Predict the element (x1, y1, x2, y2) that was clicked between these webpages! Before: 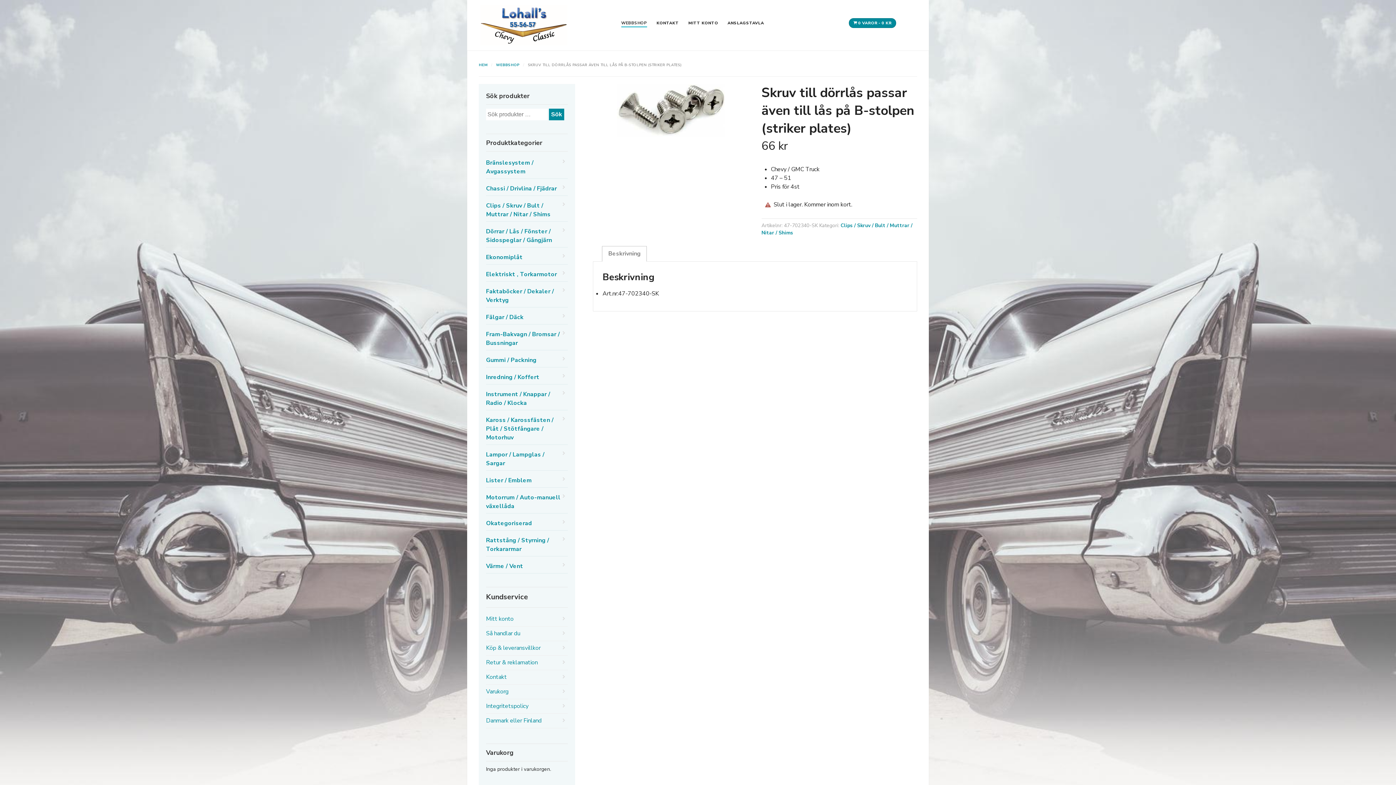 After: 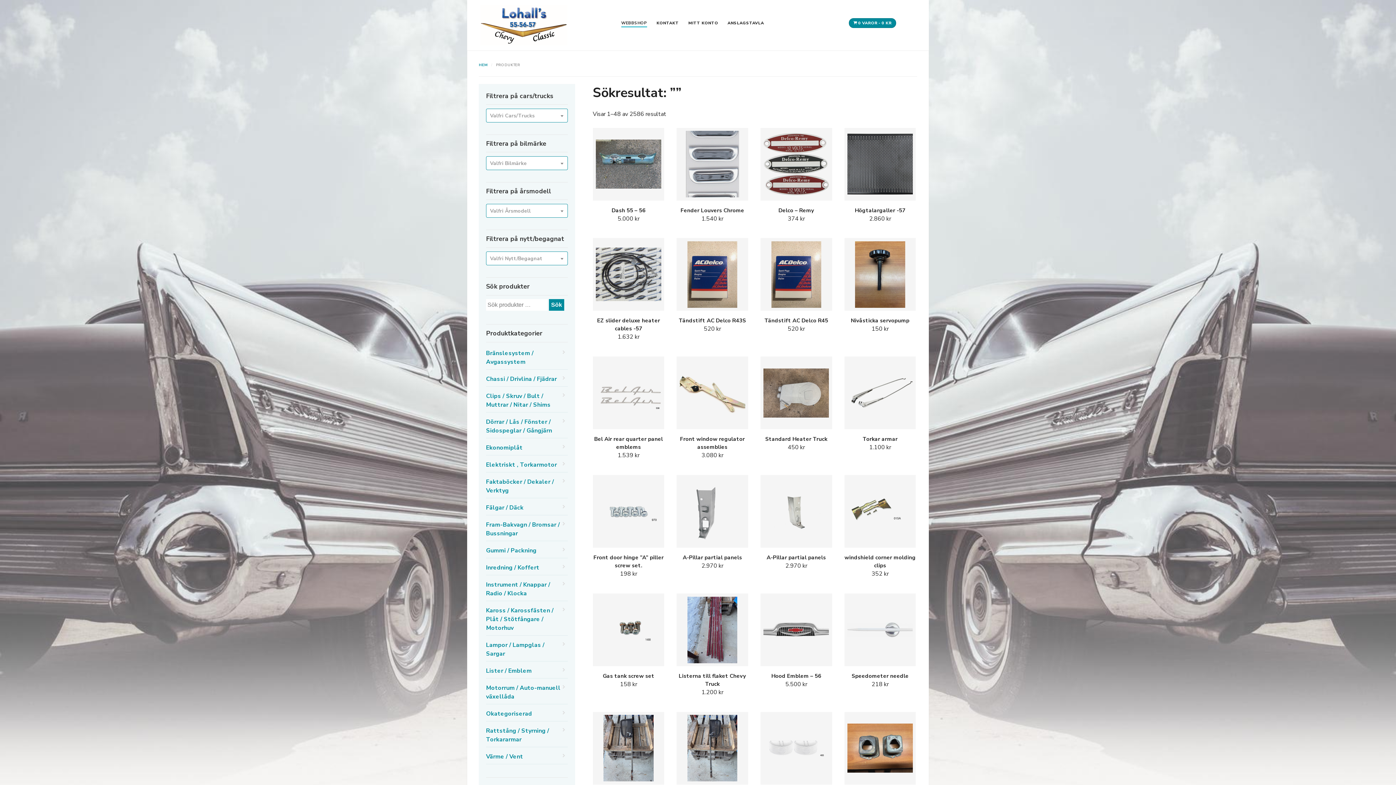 Action: label: Sök bbox: (549, 108, 564, 120)